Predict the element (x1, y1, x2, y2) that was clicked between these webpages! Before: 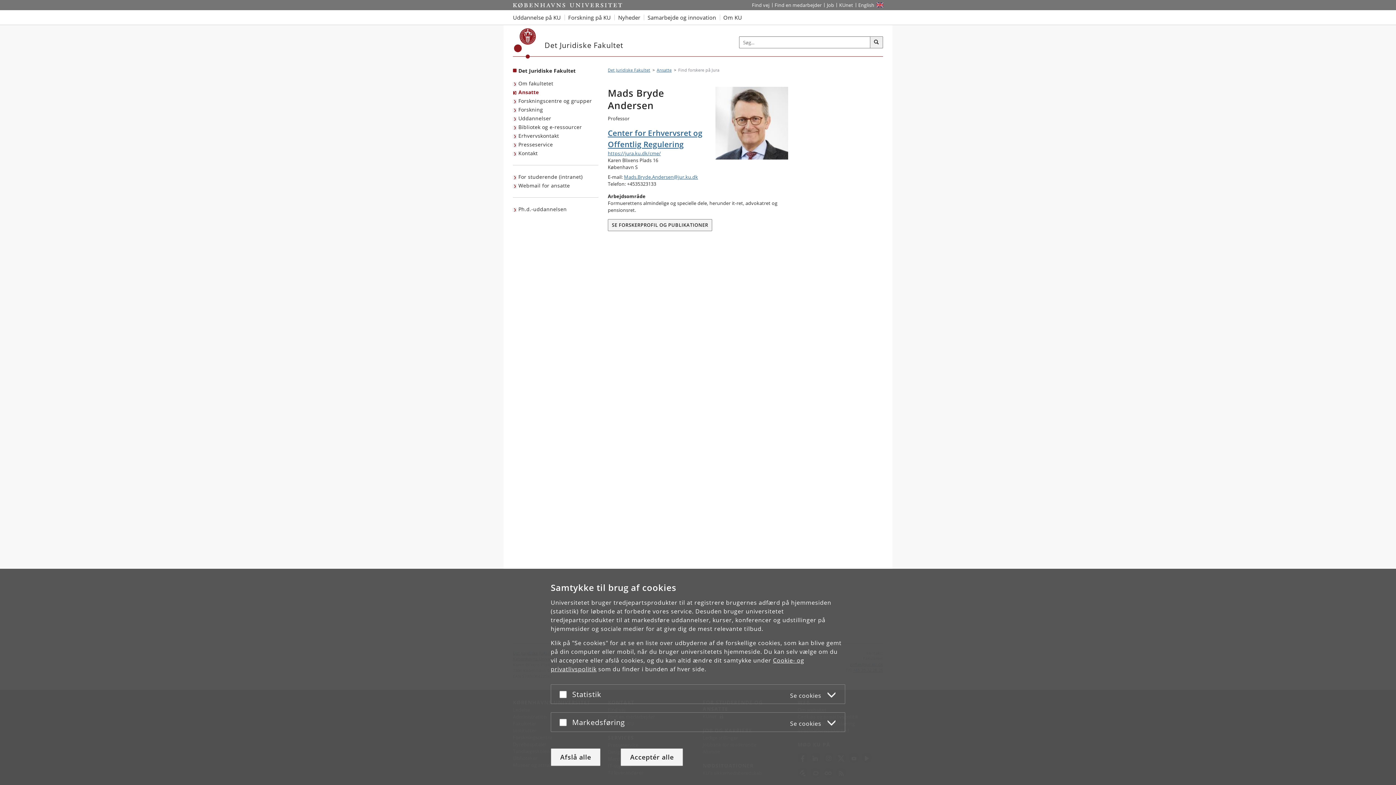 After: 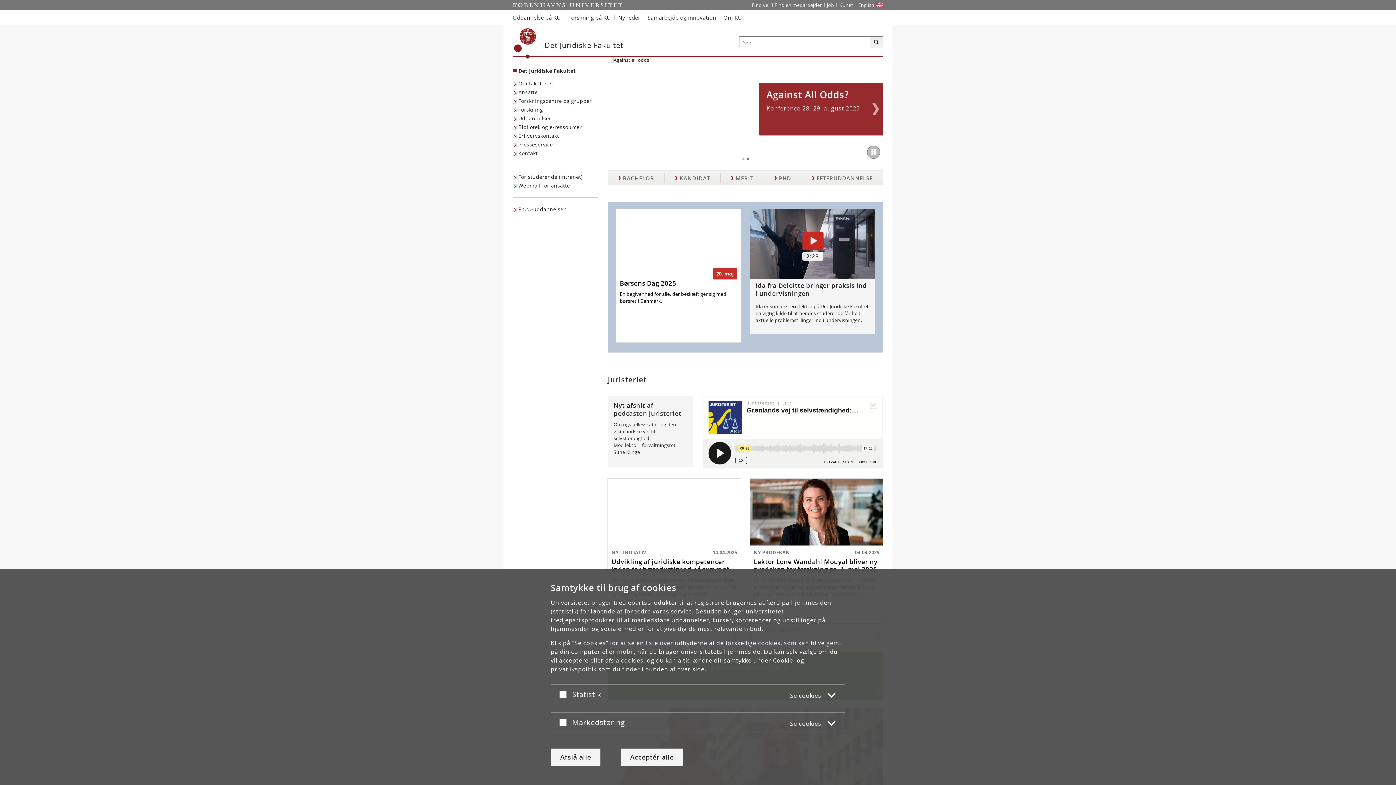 Action: bbox: (608, 67, 650, 72) label: Brødkrumme: Det Juridiske Fakultet